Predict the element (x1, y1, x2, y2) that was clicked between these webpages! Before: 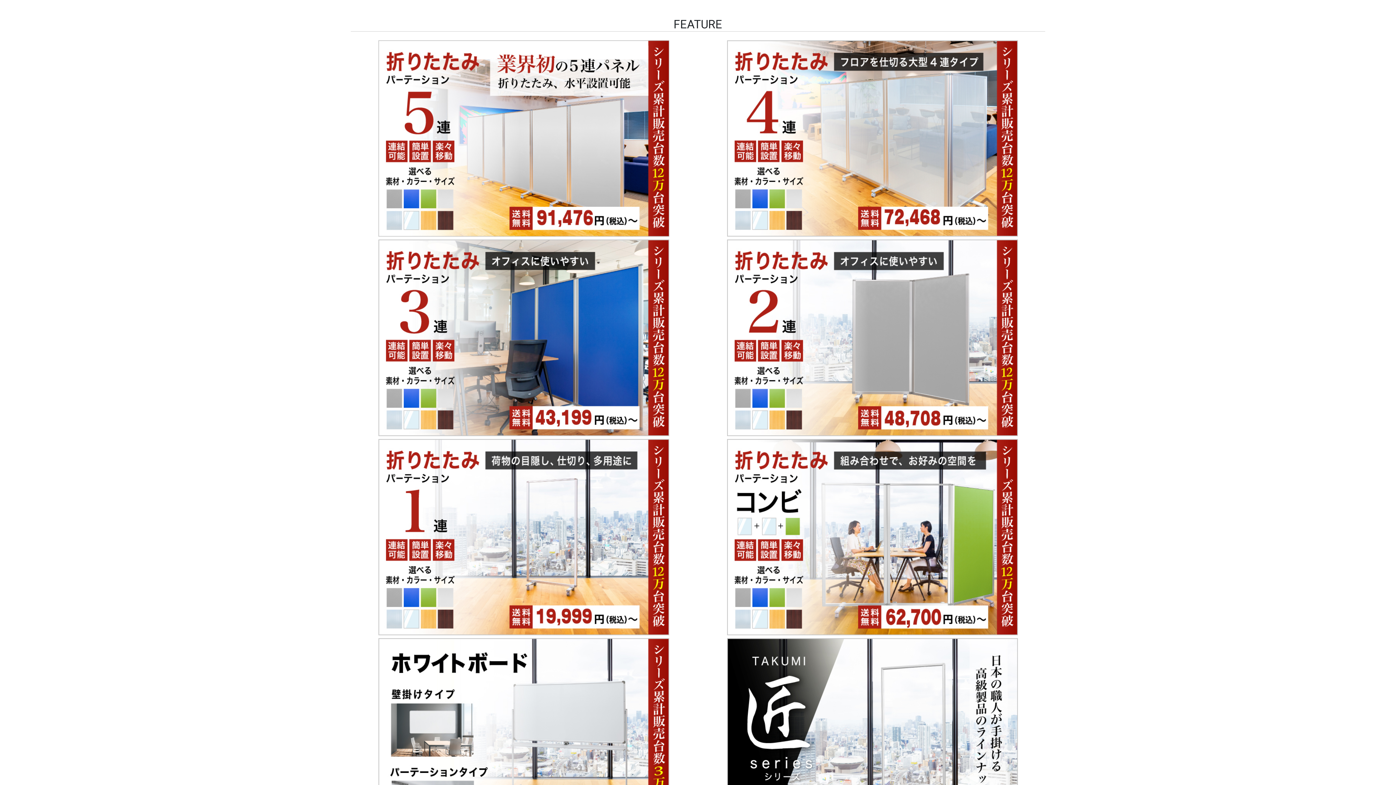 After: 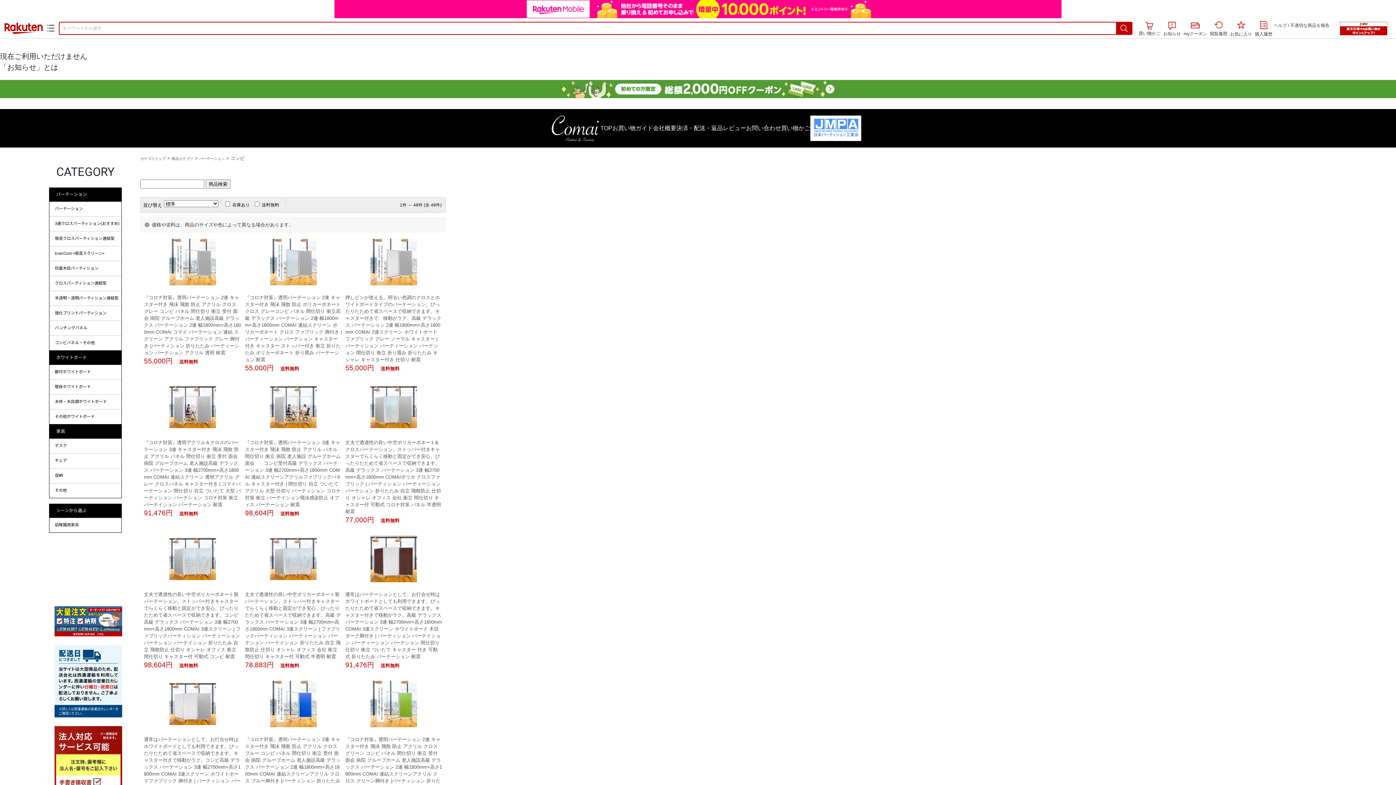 Action: bbox: (699, 439, 1045, 635)